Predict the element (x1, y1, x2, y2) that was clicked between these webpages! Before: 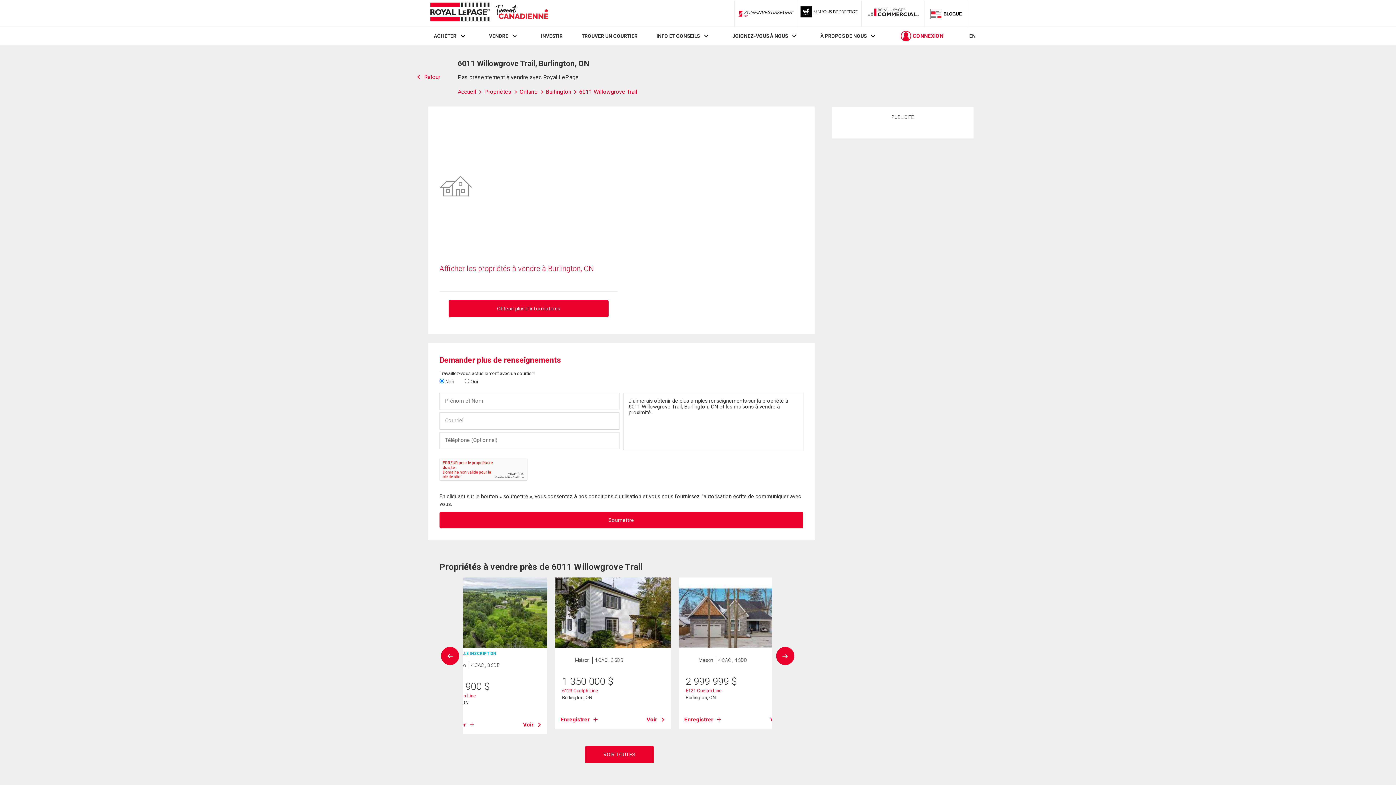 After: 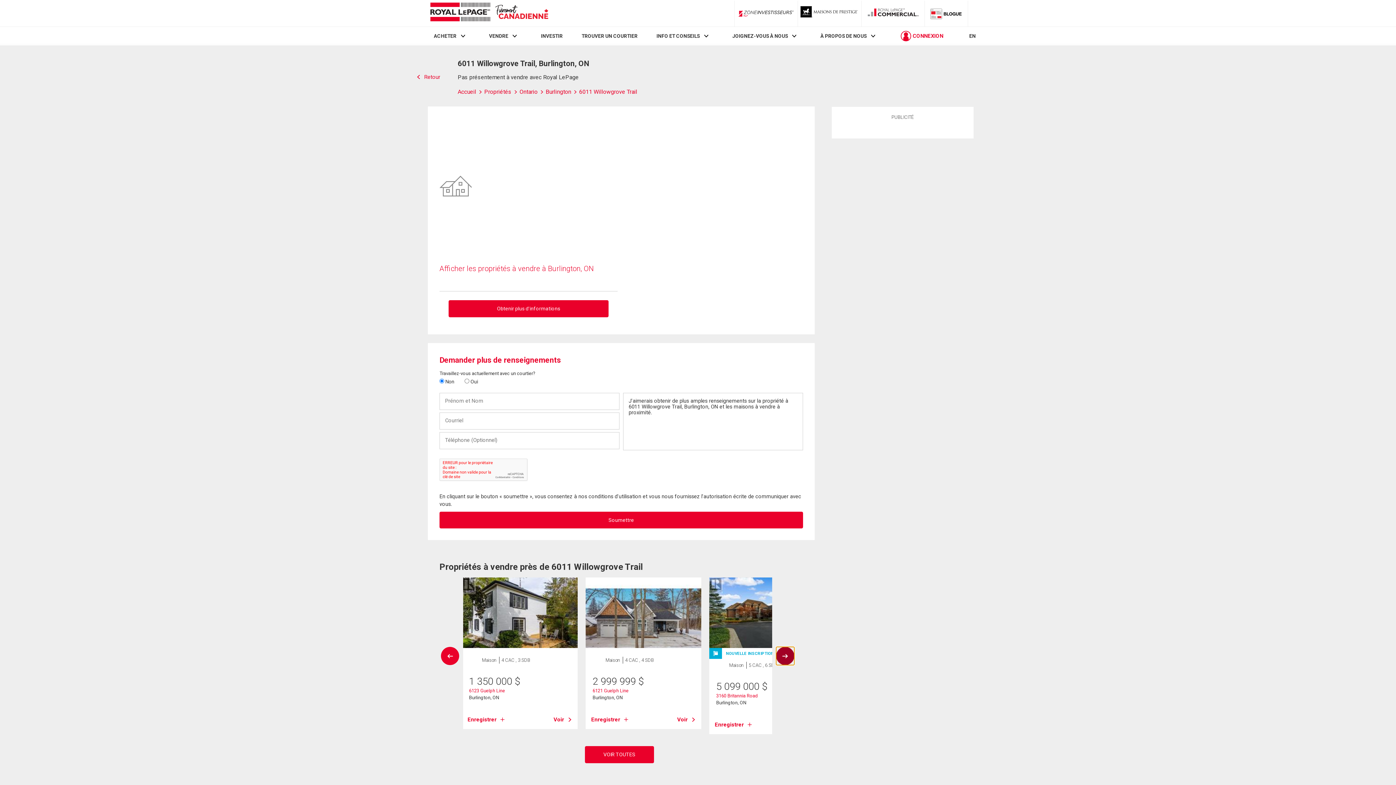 Action: bbox: (776, 647, 794, 665)